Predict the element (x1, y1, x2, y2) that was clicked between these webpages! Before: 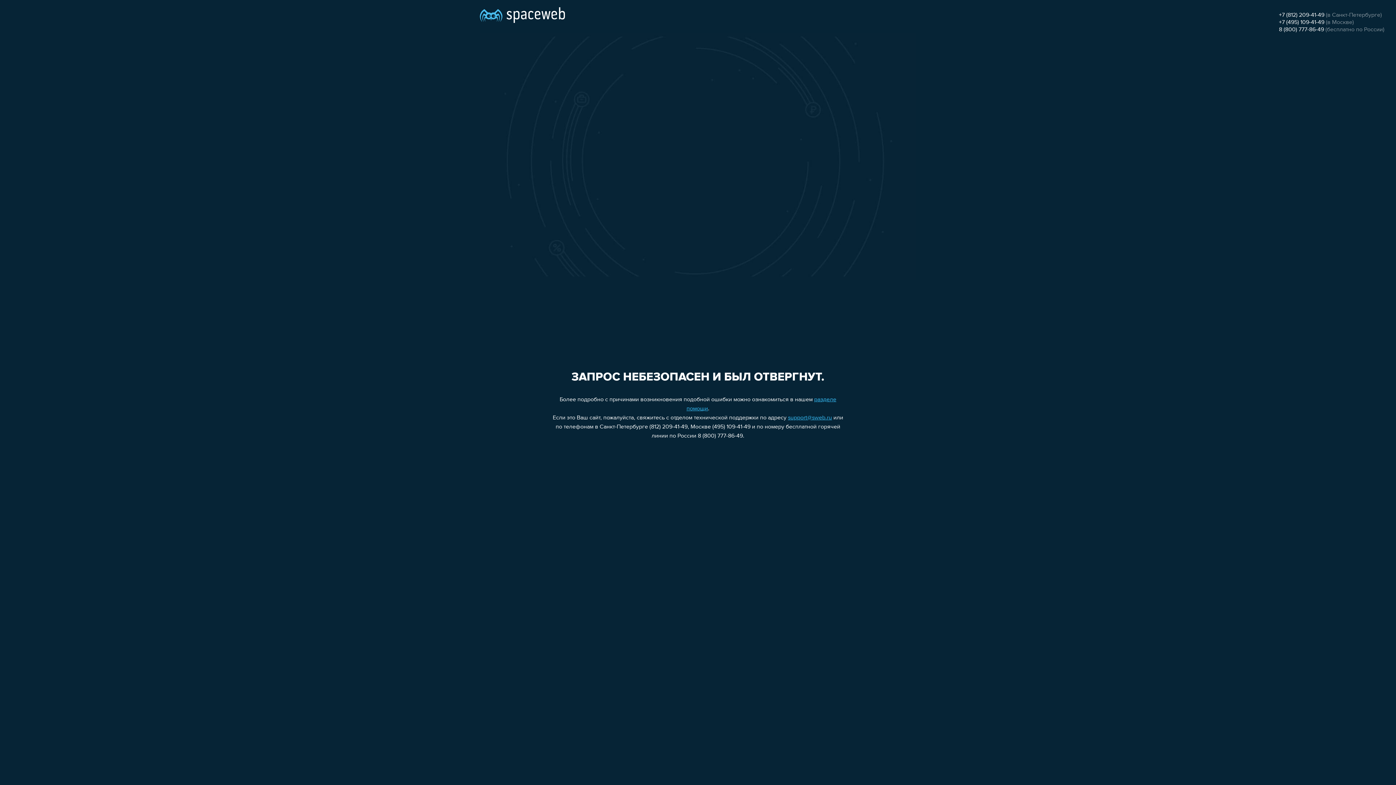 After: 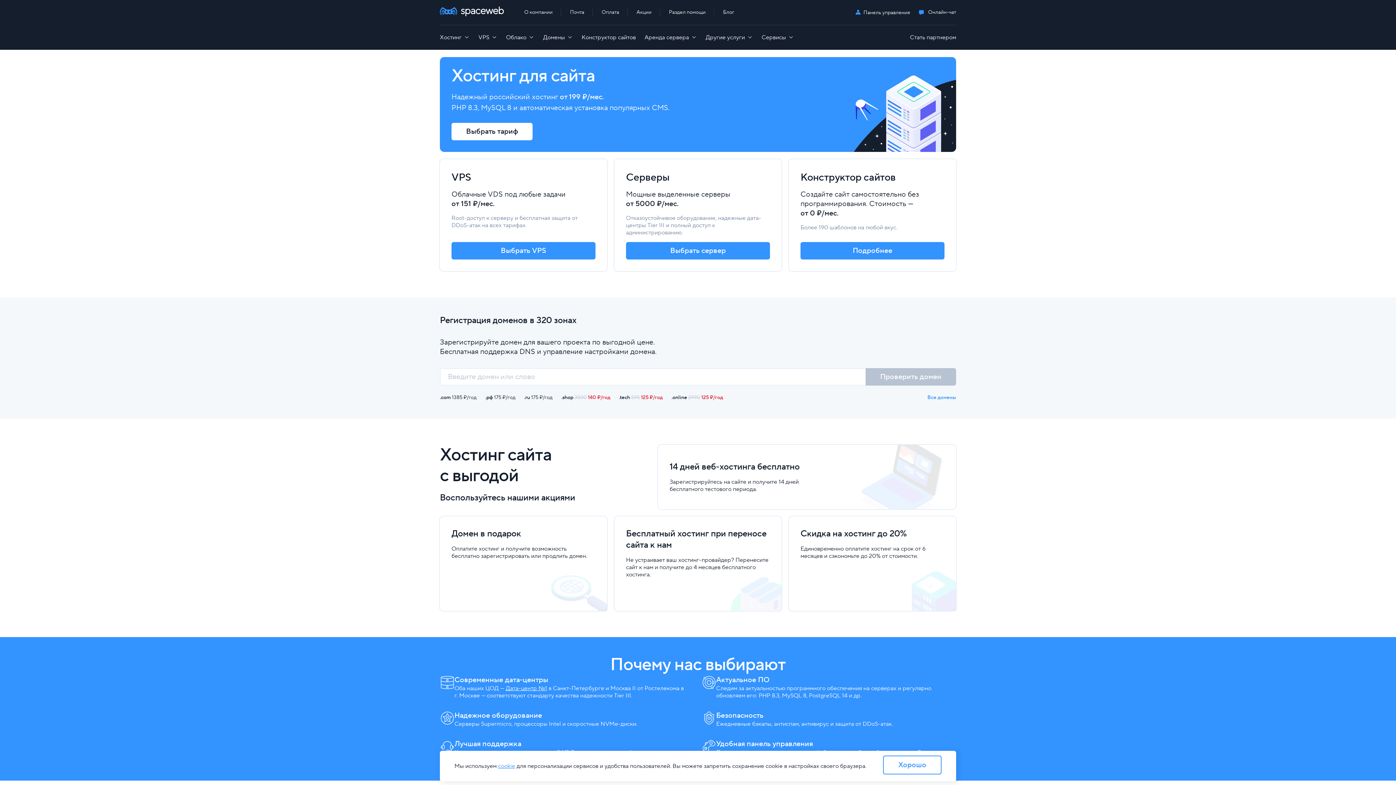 Action: bbox: (480, 0, 565, 25)